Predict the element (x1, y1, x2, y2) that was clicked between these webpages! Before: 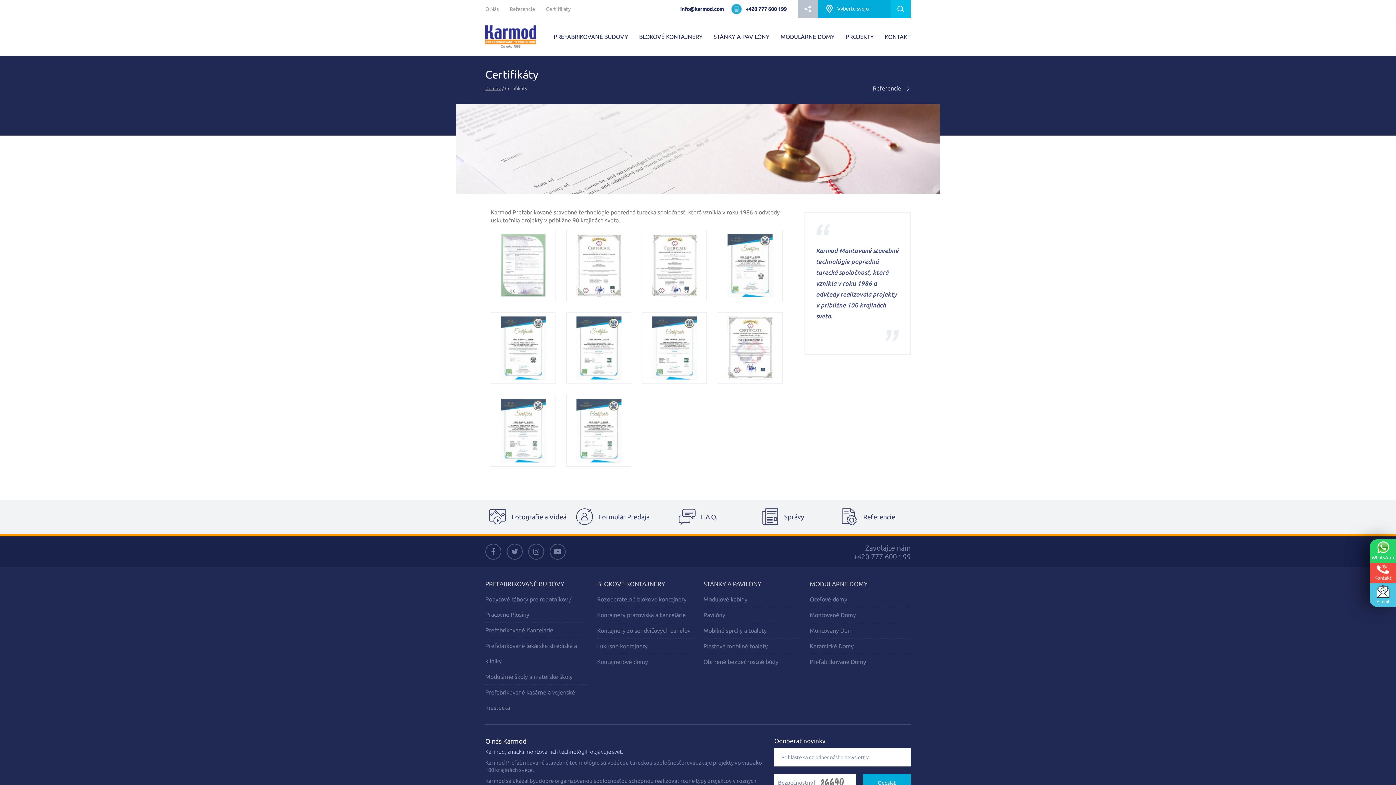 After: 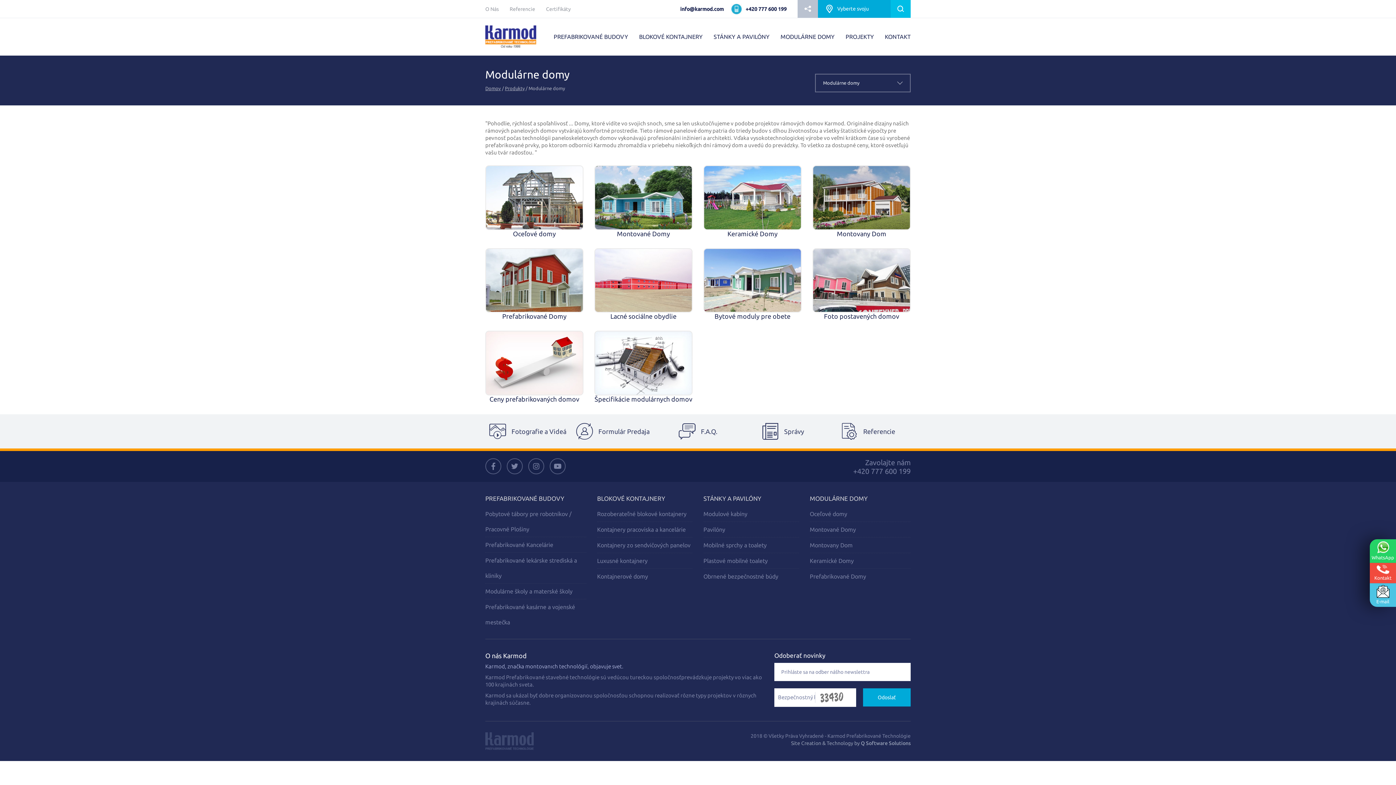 Action: bbox: (780, 18, 834, 55) label: MODULÁRNE DOMY